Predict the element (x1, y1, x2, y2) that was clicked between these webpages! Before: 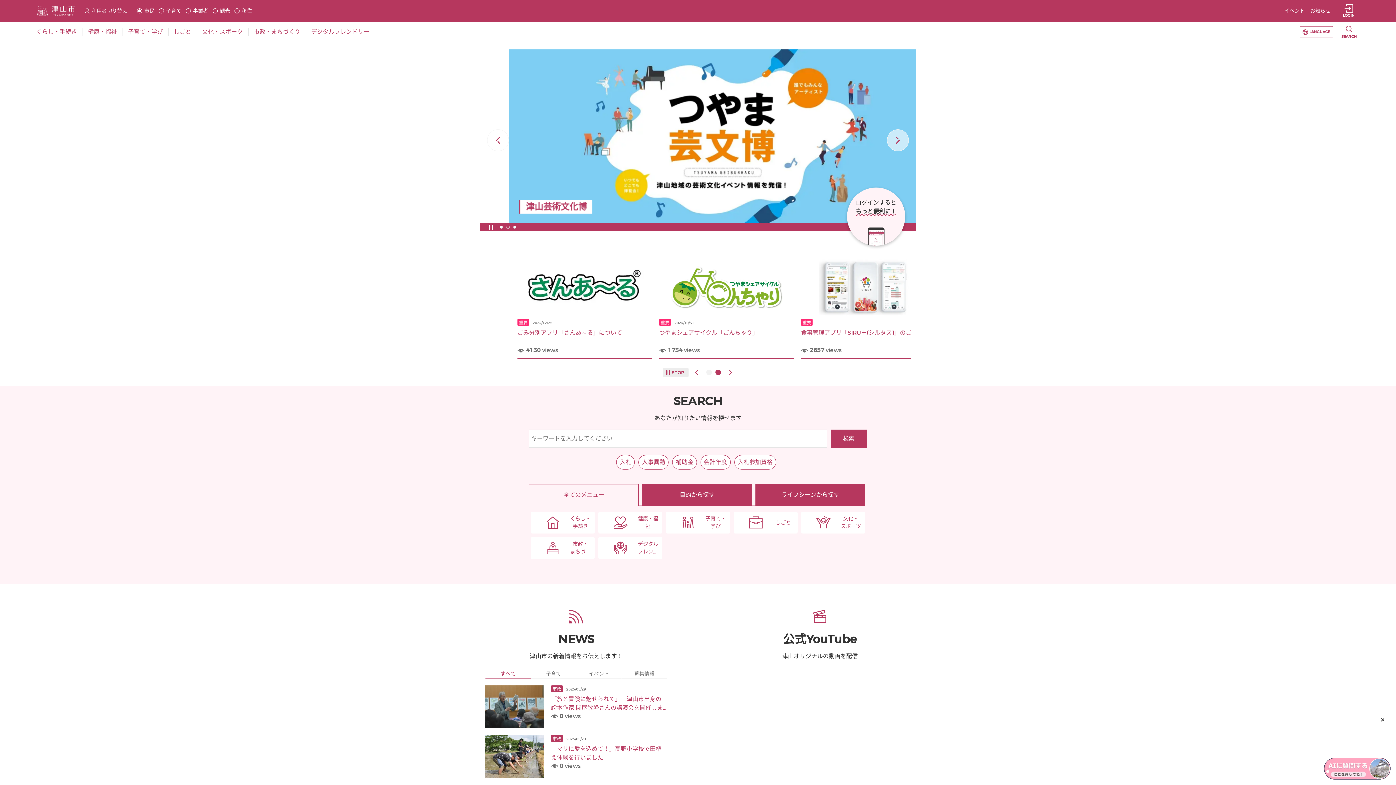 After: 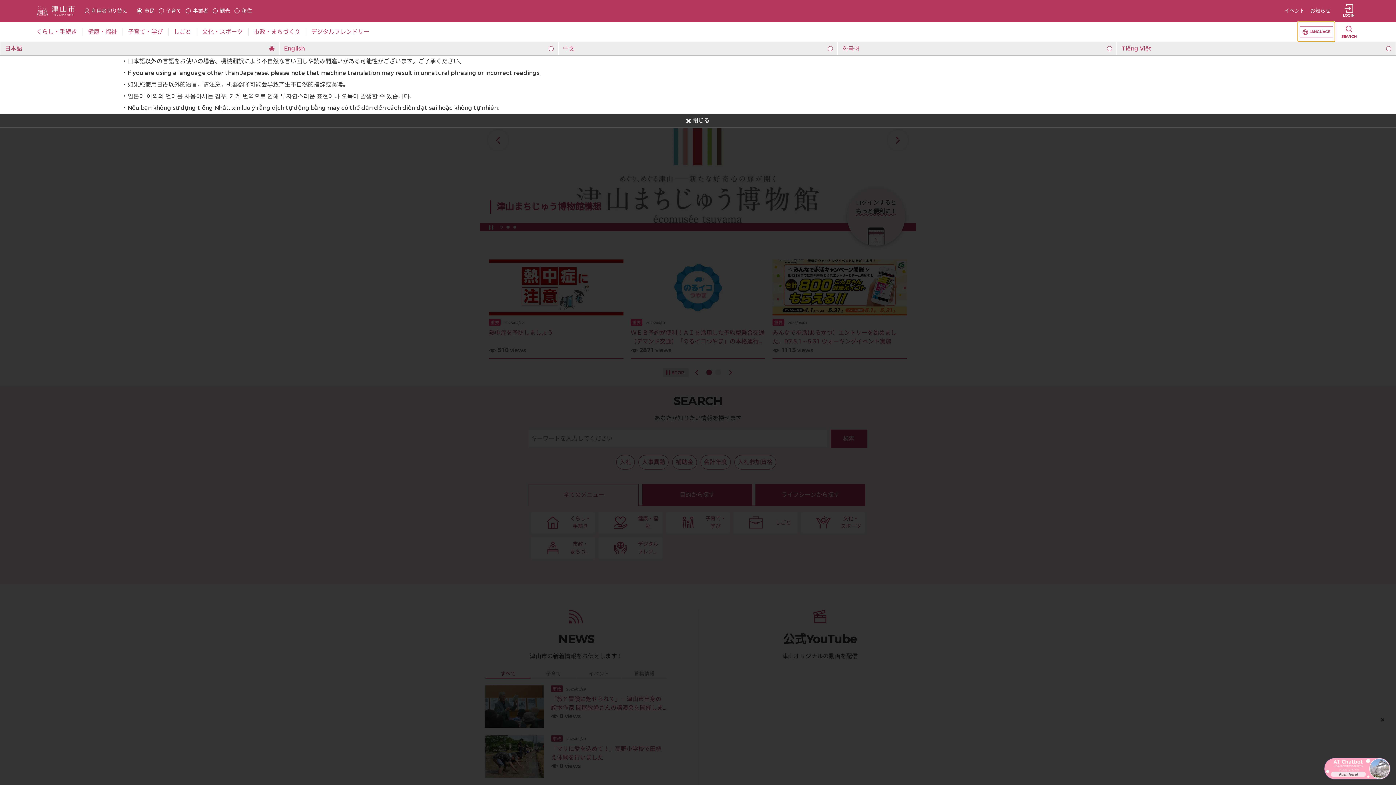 Action: bbox: (1298, 21, 1335, 41) label: LANGUAGE